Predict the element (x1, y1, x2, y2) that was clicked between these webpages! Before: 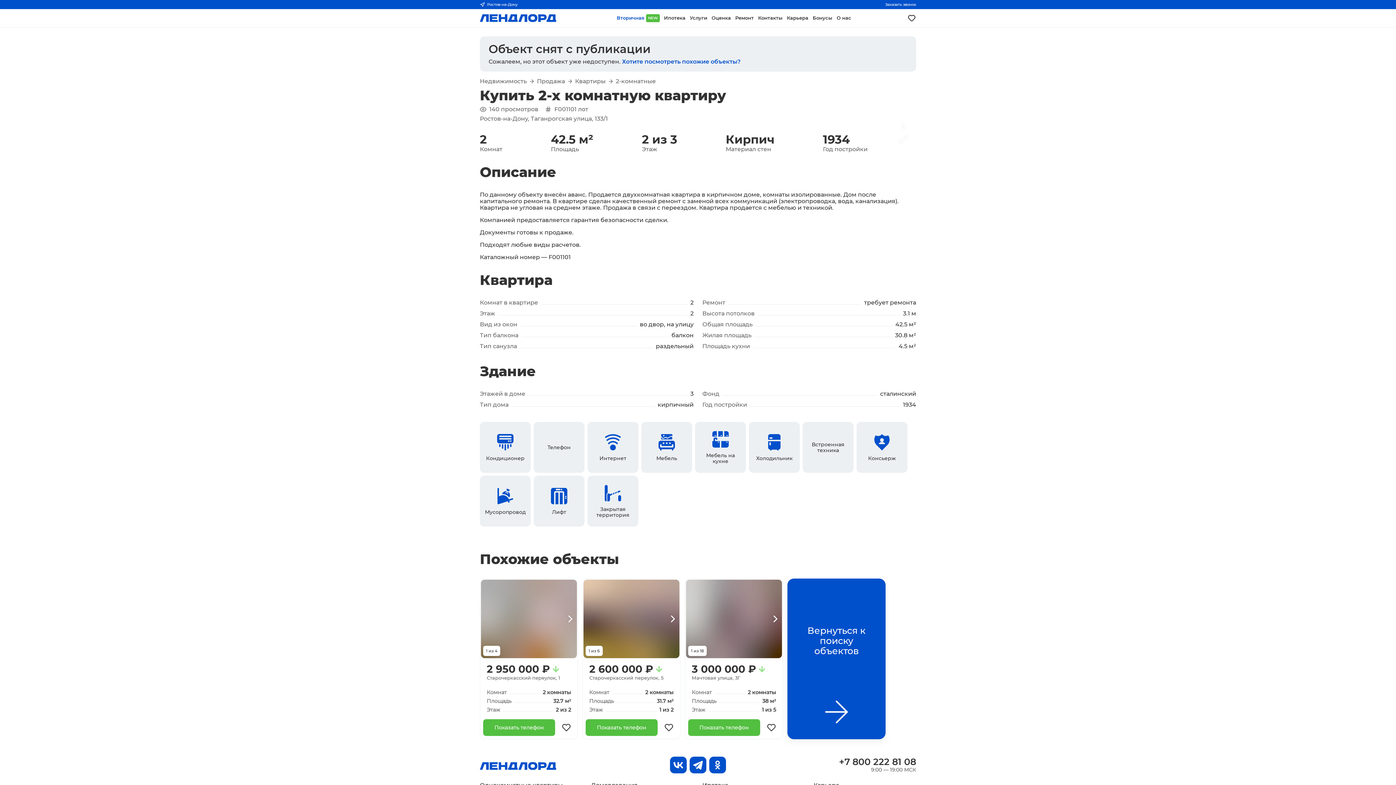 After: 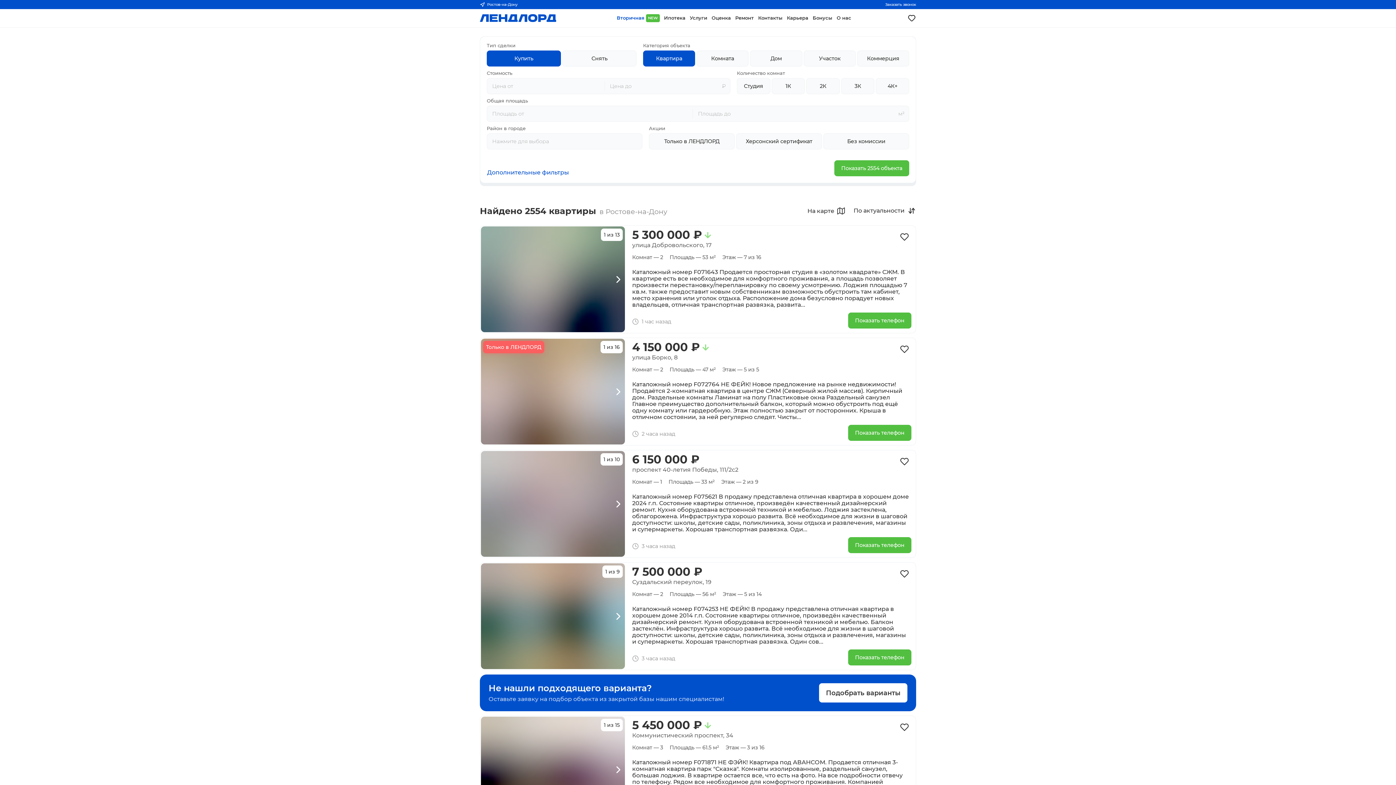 Action: label: Продажа bbox: (537, 78, 565, 84)